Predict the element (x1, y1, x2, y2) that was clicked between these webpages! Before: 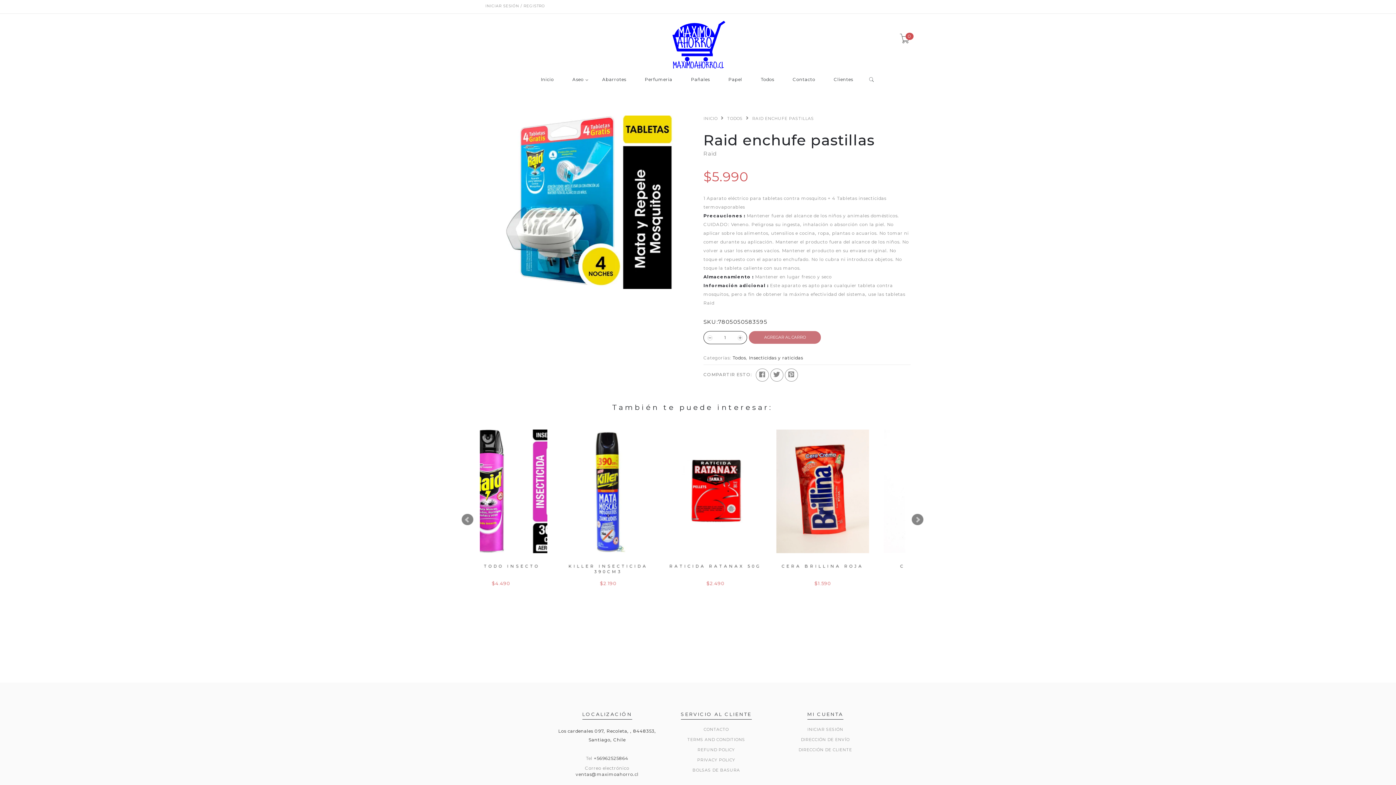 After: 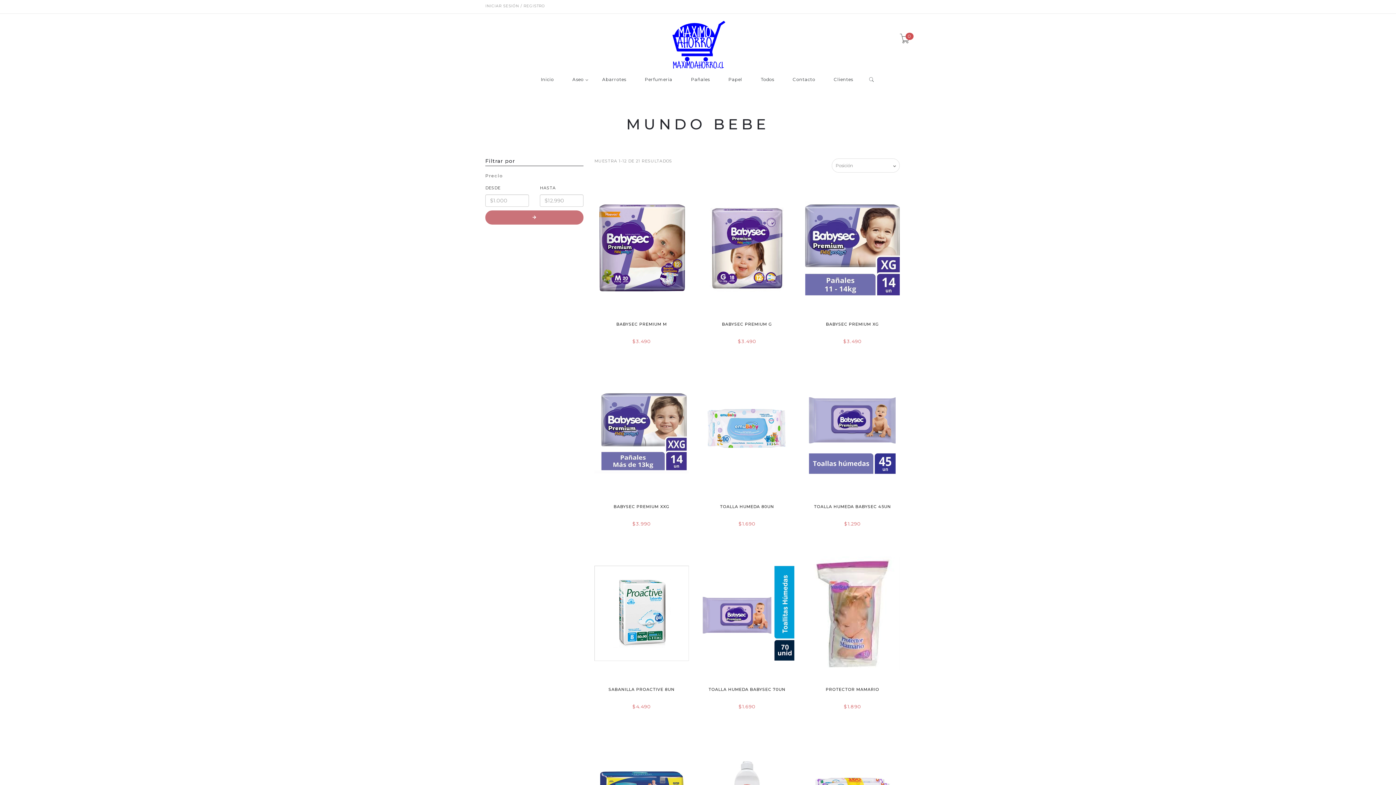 Action: label: Pañales bbox: (691, 77, 710, 88)